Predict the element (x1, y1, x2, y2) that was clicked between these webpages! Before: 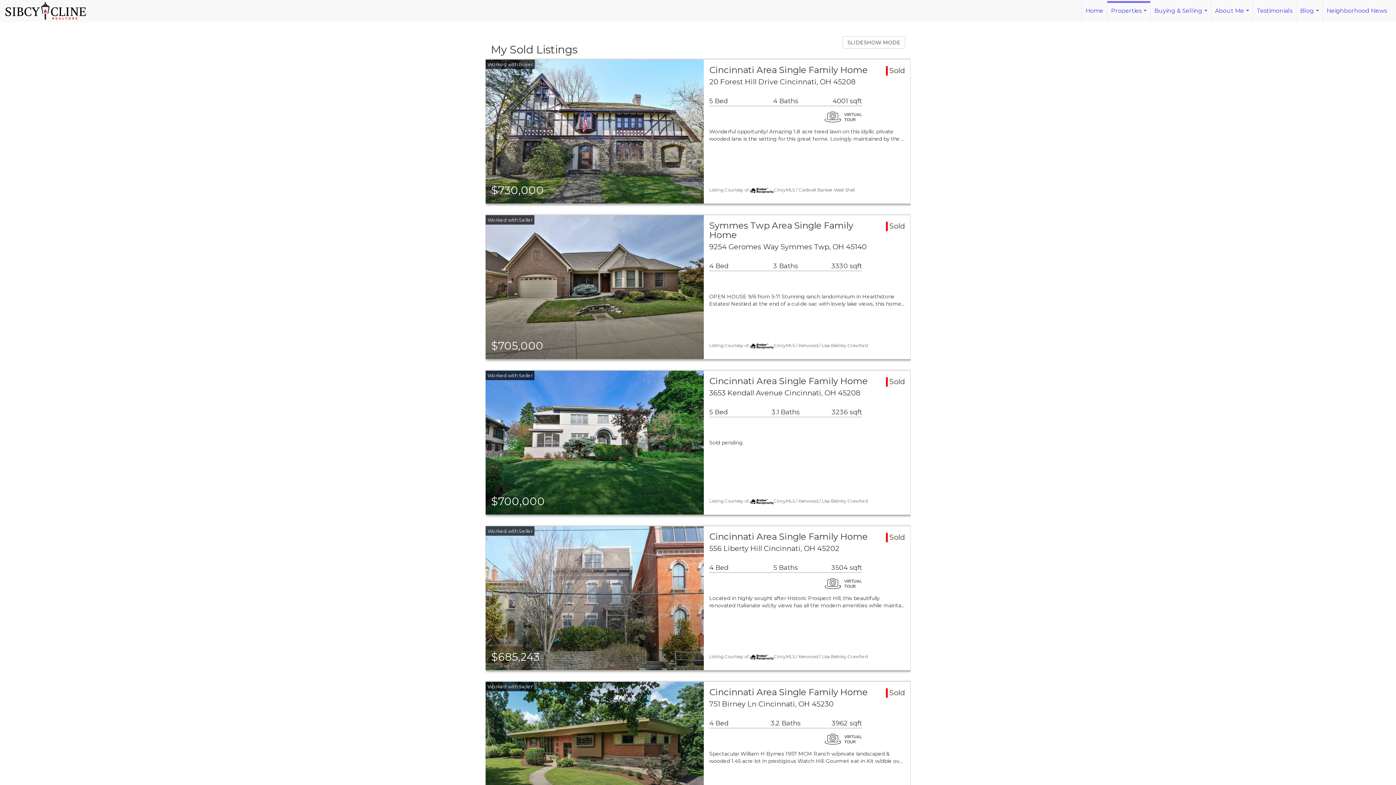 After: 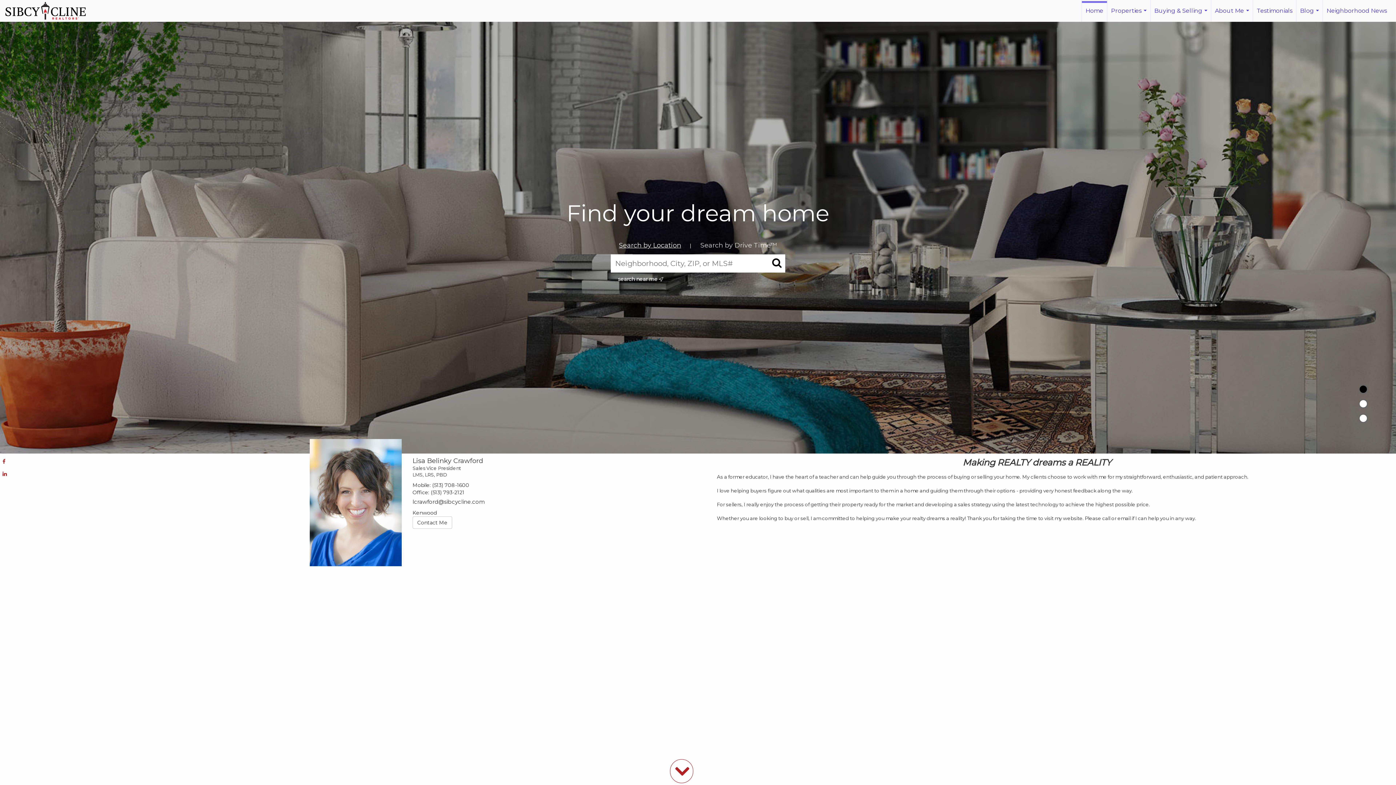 Action: label: Link to home page bbox: (5, 0, 93, 21)